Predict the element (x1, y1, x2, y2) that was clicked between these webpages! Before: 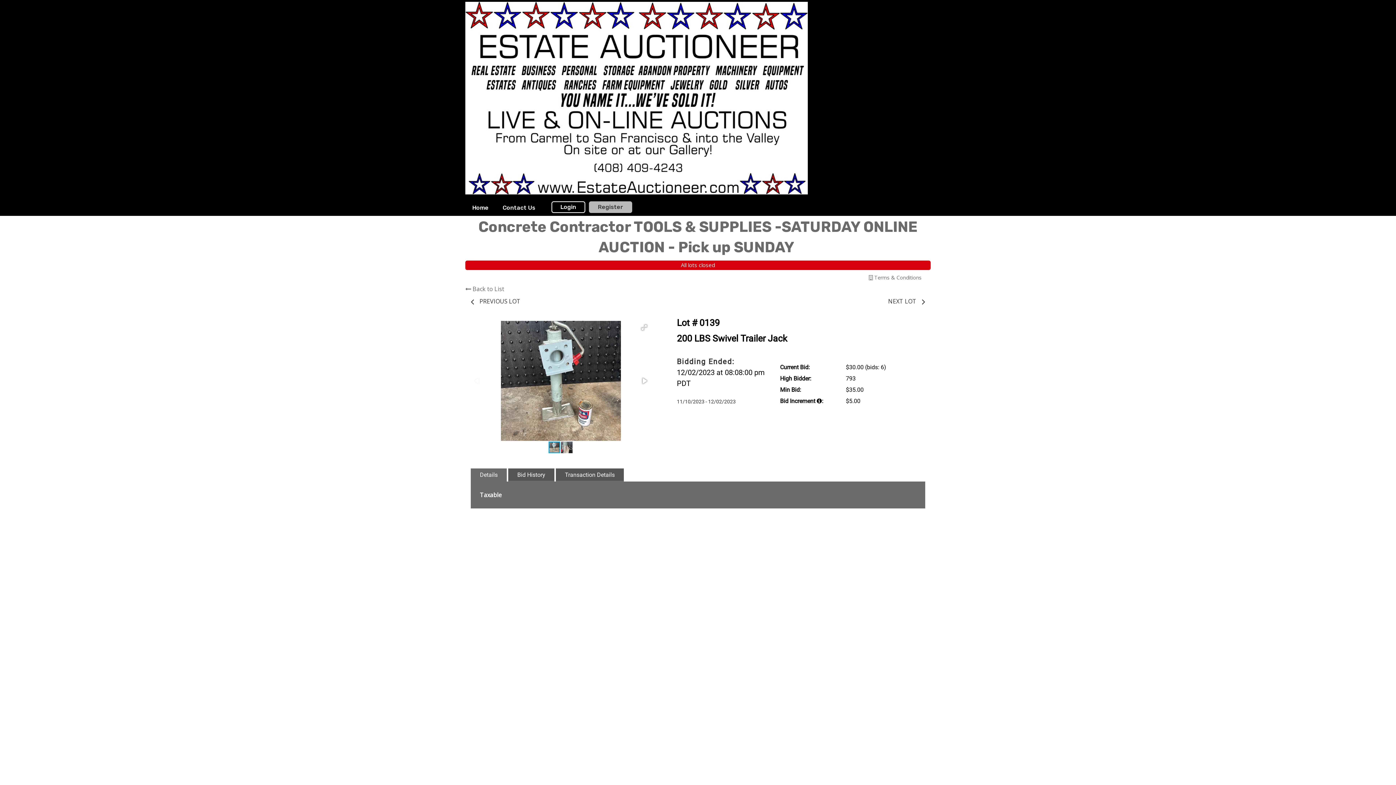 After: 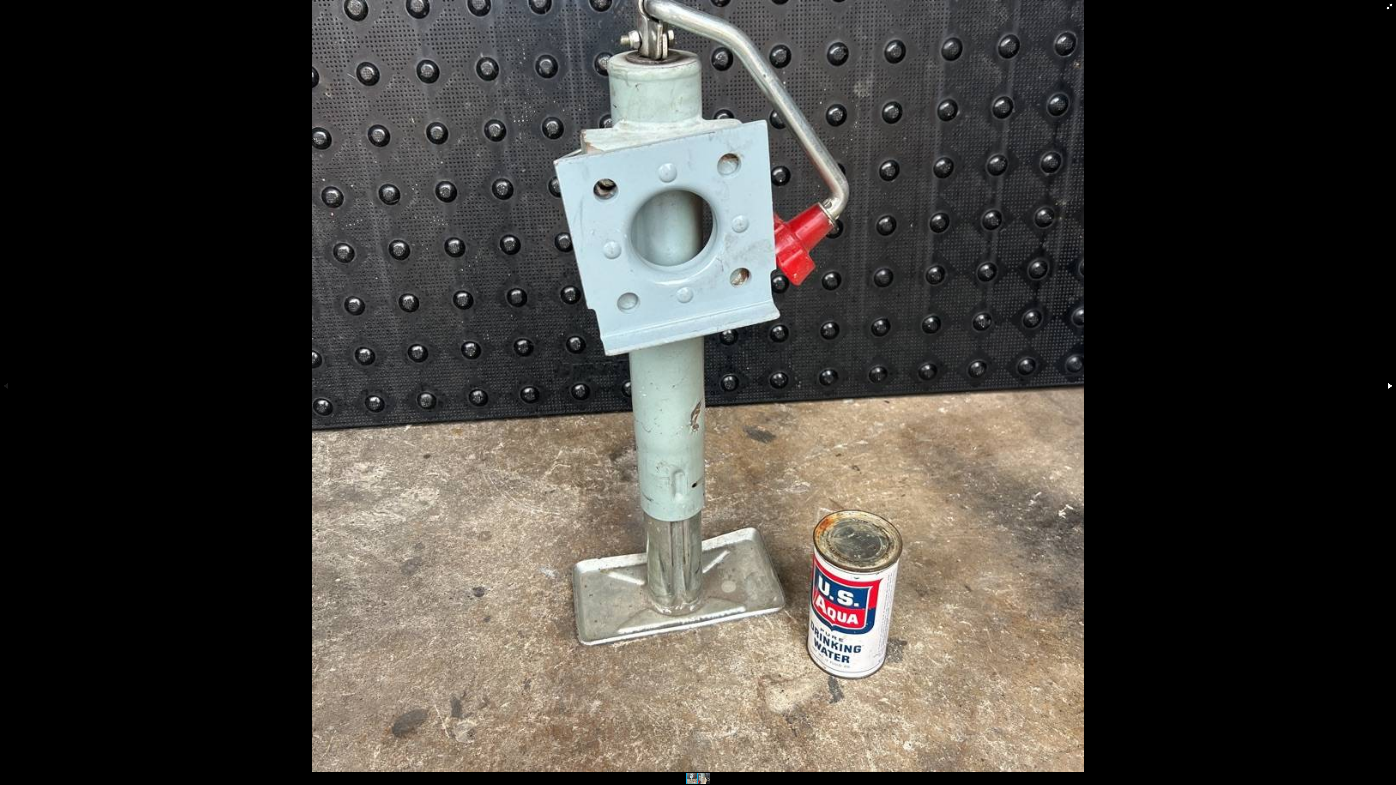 Action: bbox: (638, 321, 650, 333)